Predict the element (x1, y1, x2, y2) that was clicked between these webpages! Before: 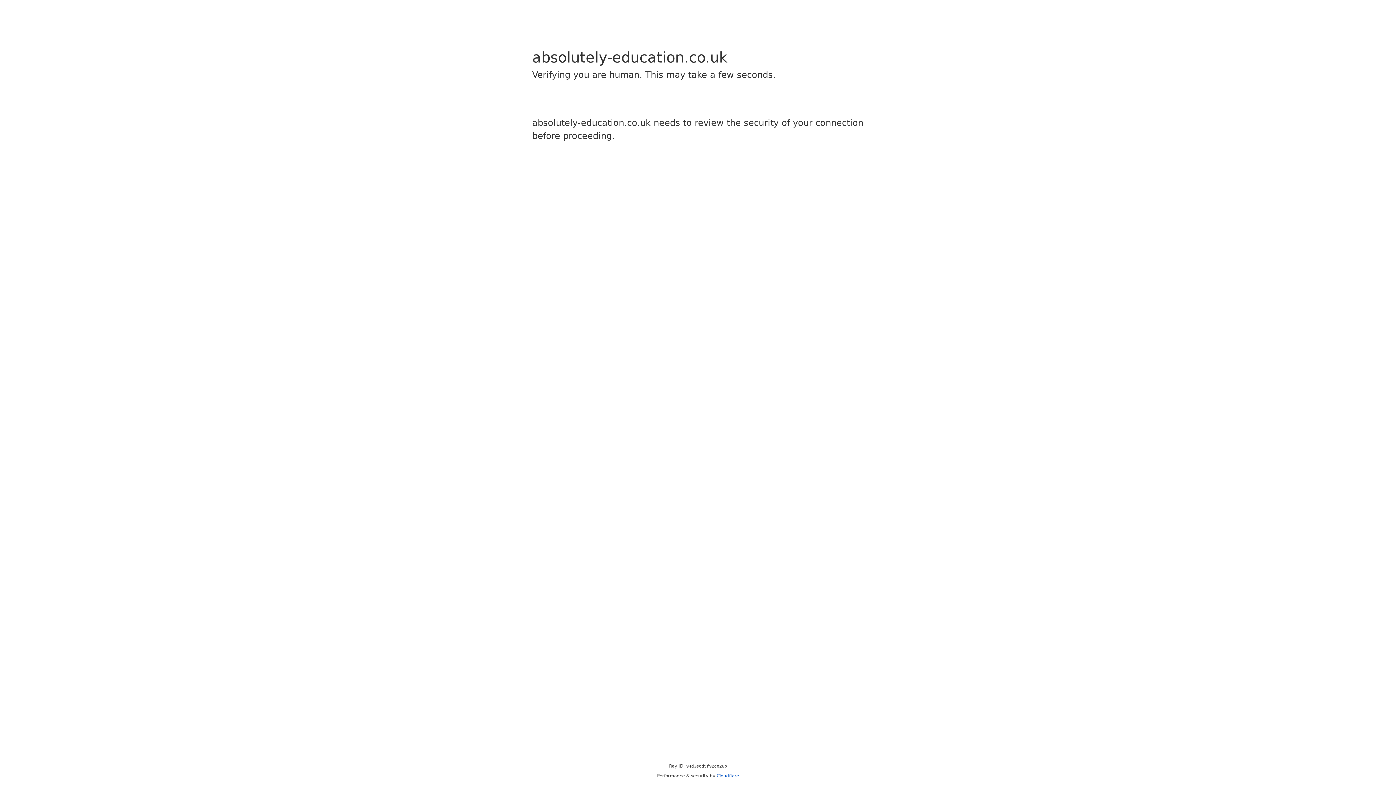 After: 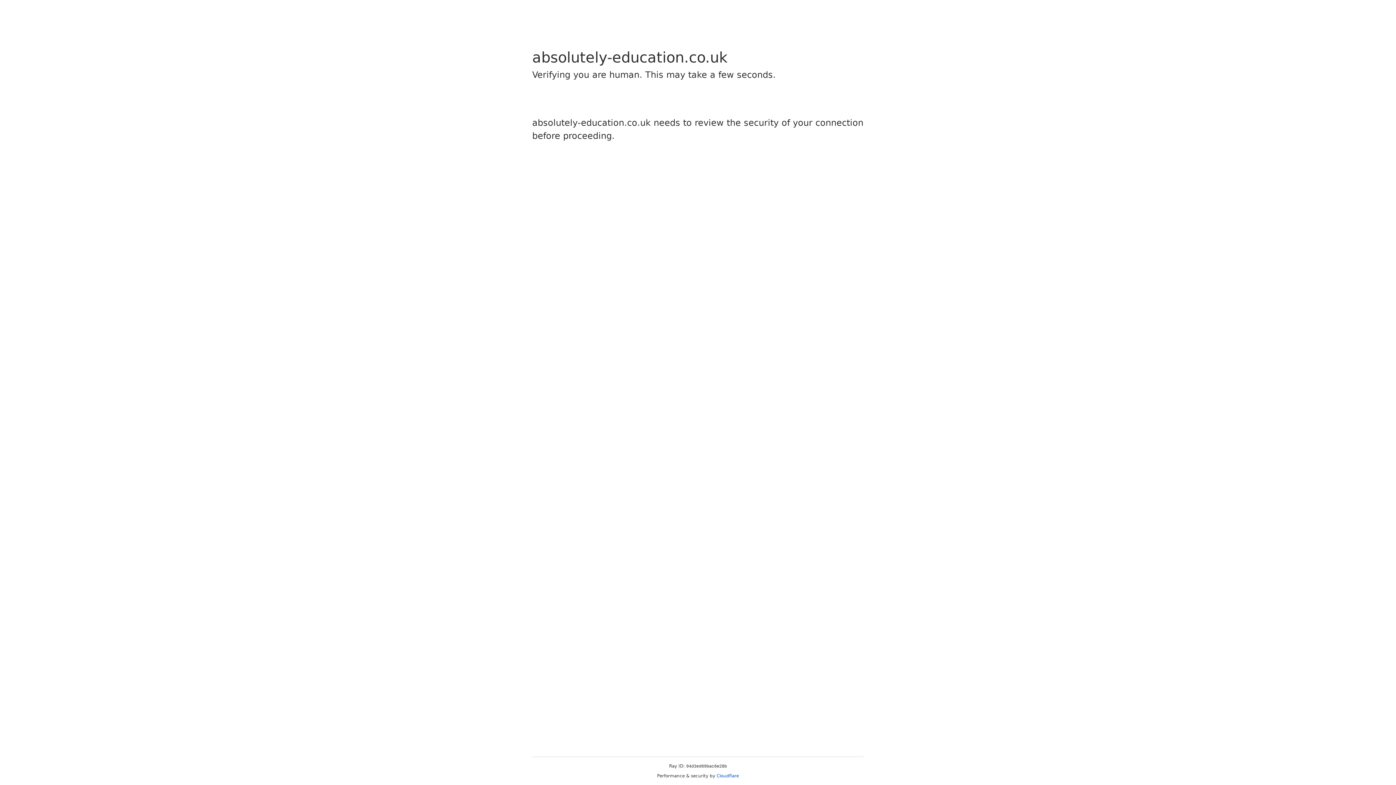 Action: bbox: (716, 773, 739, 778) label: Cloudflare